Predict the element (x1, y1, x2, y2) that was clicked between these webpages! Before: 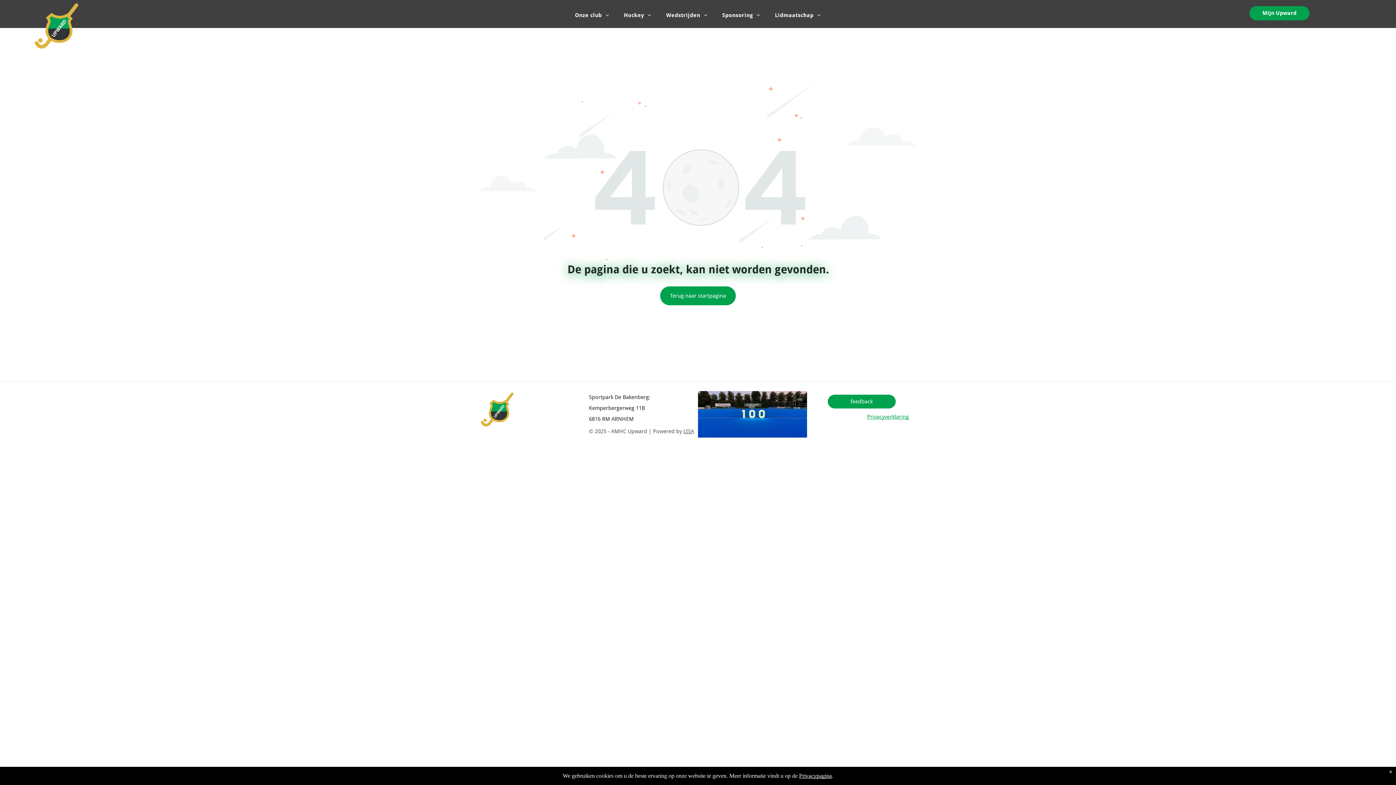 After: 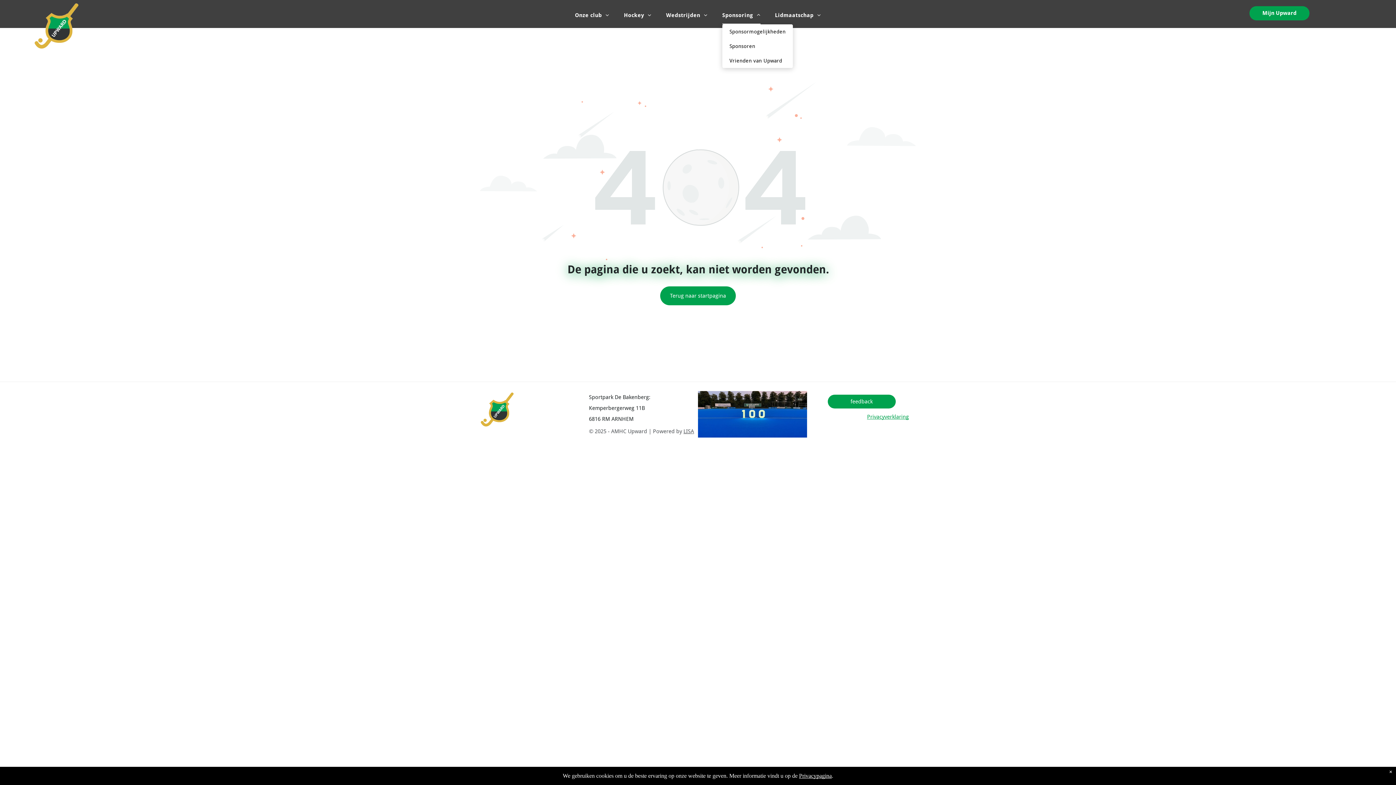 Action: bbox: (715, 6, 767, 24) label: Sponsoring